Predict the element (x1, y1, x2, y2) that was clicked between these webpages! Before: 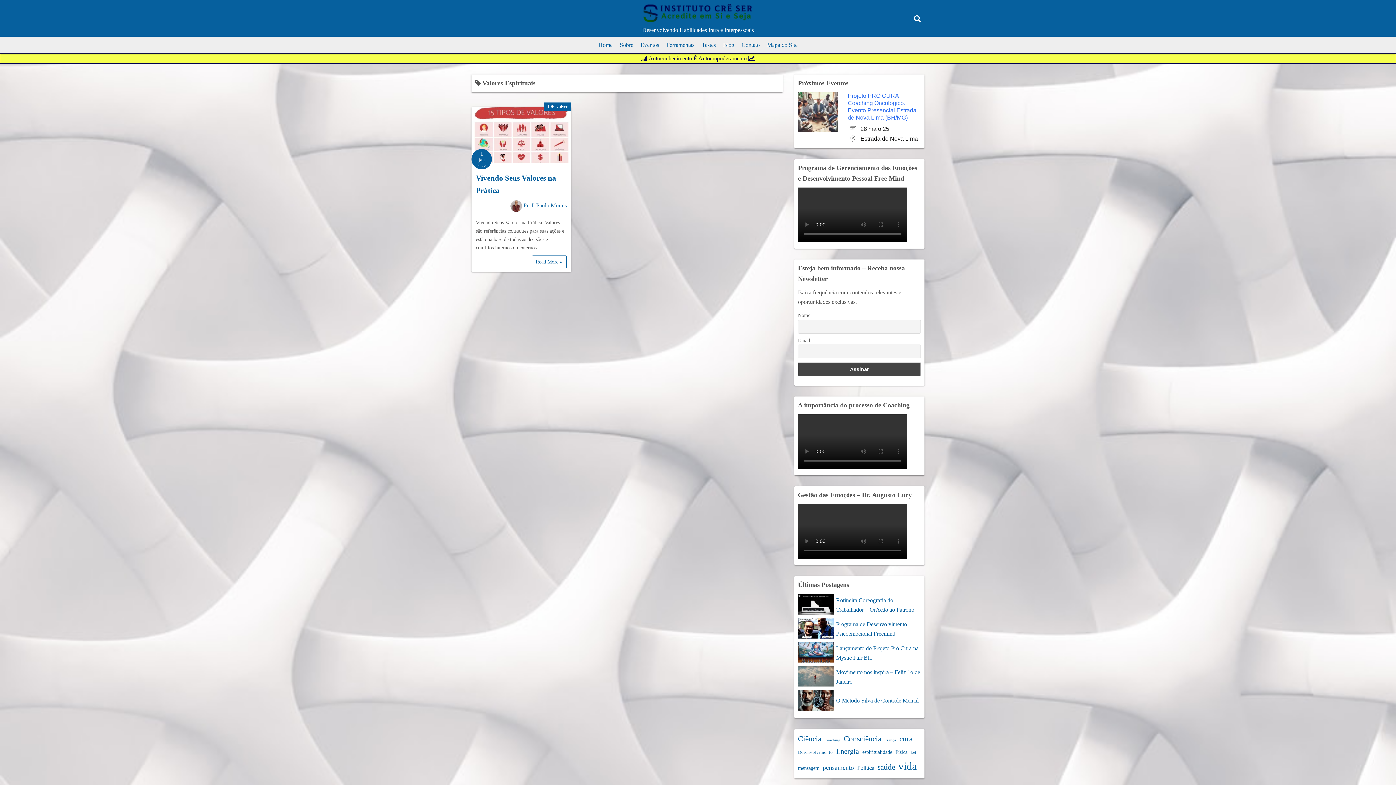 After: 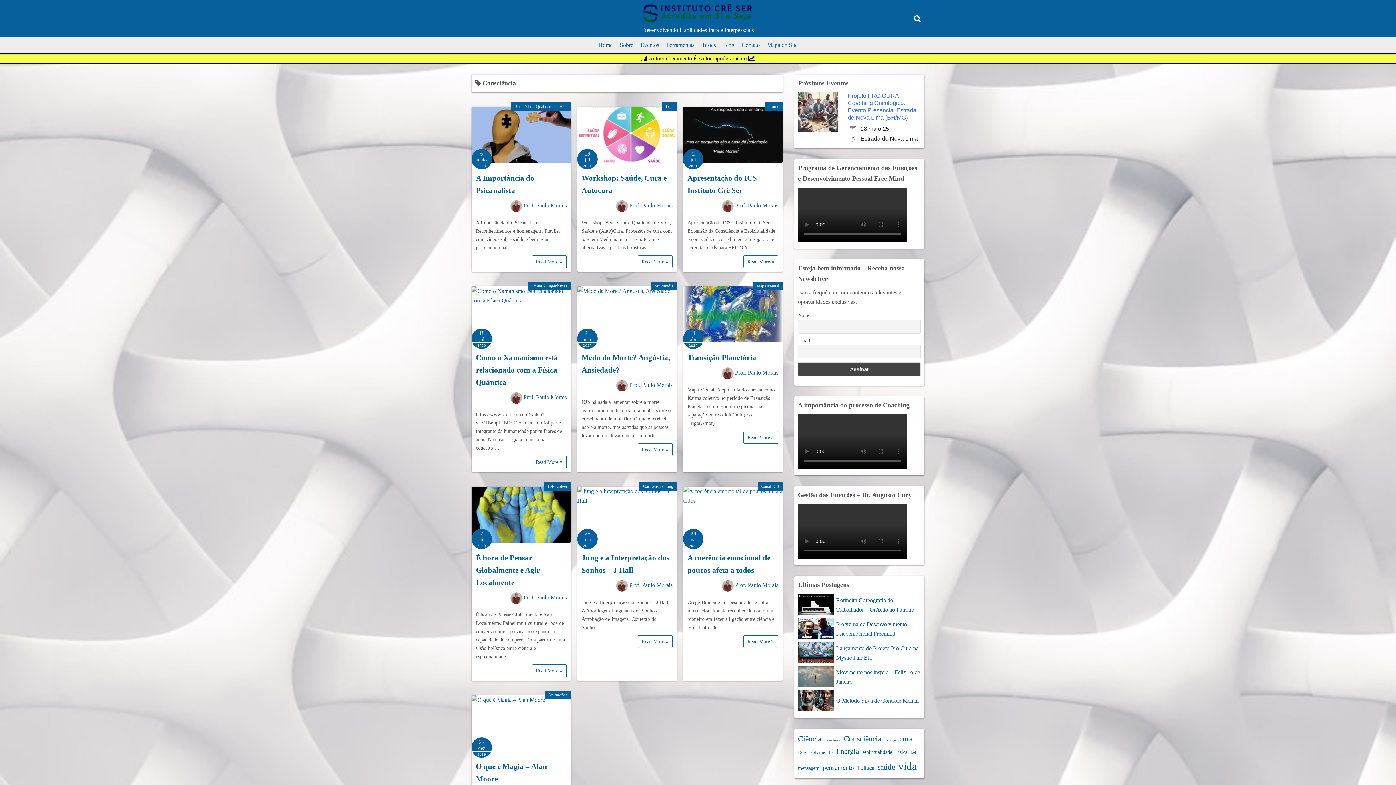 Action: bbox: (844, 732, 881, 745) label: Consciência (16 itens)